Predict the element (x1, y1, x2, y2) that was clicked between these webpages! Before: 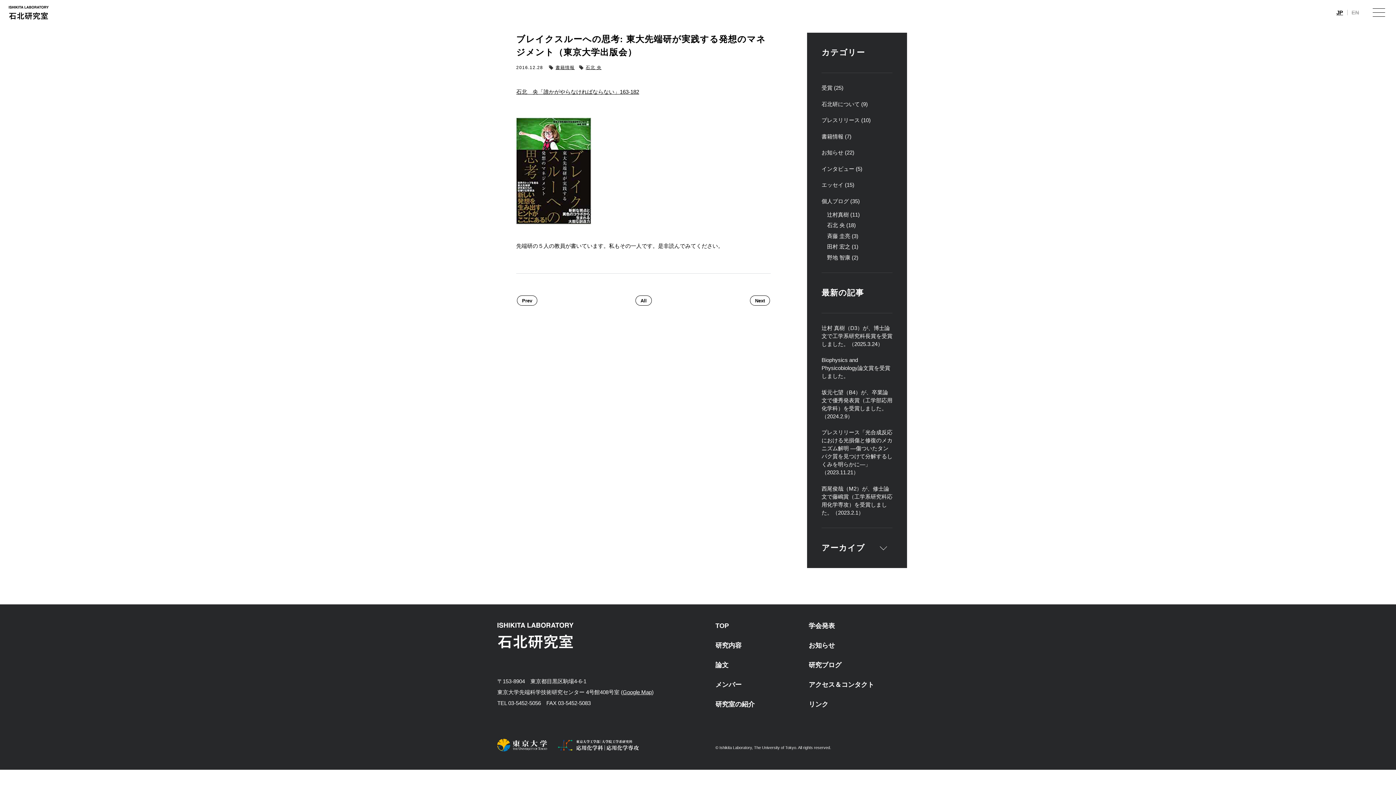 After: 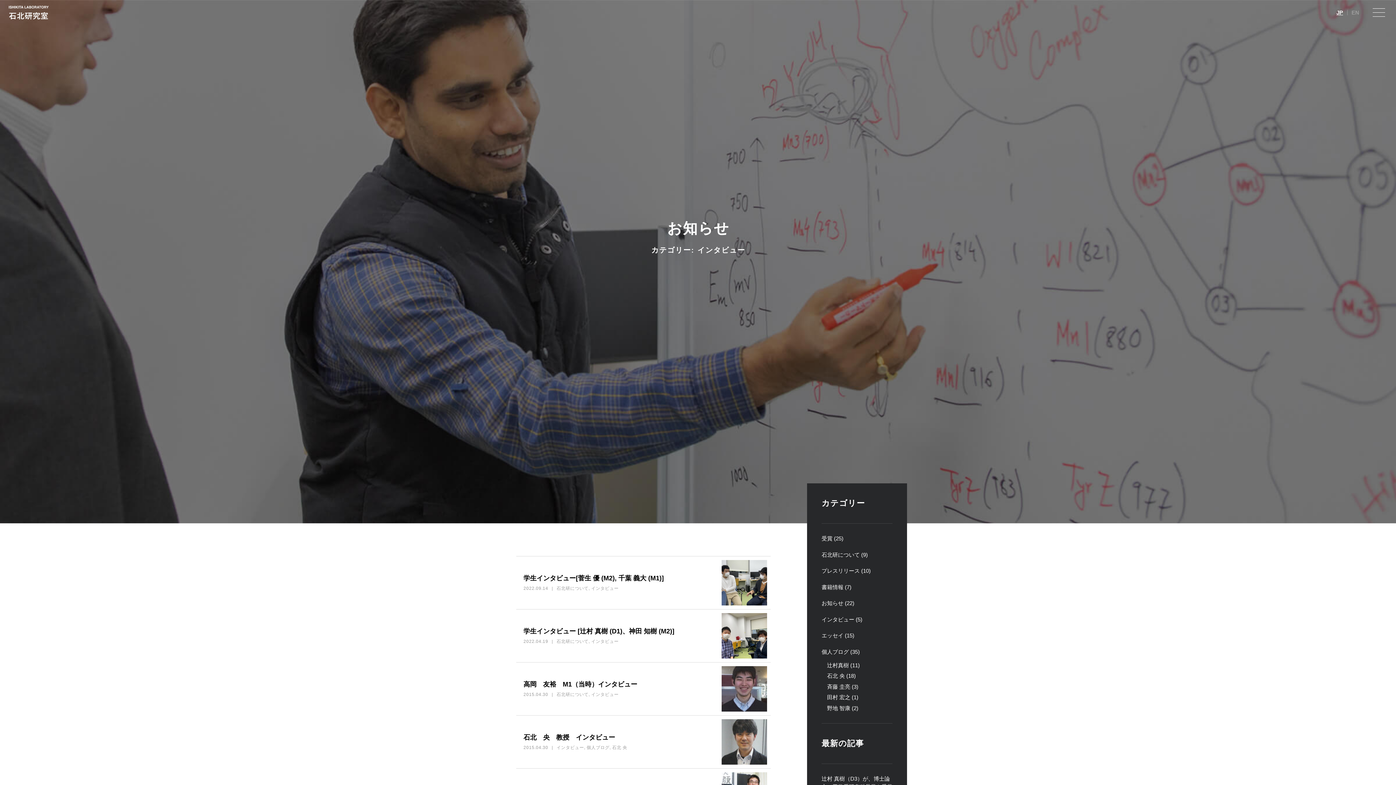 Action: bbox: (821, 165, 854, 171) label: インタビュー